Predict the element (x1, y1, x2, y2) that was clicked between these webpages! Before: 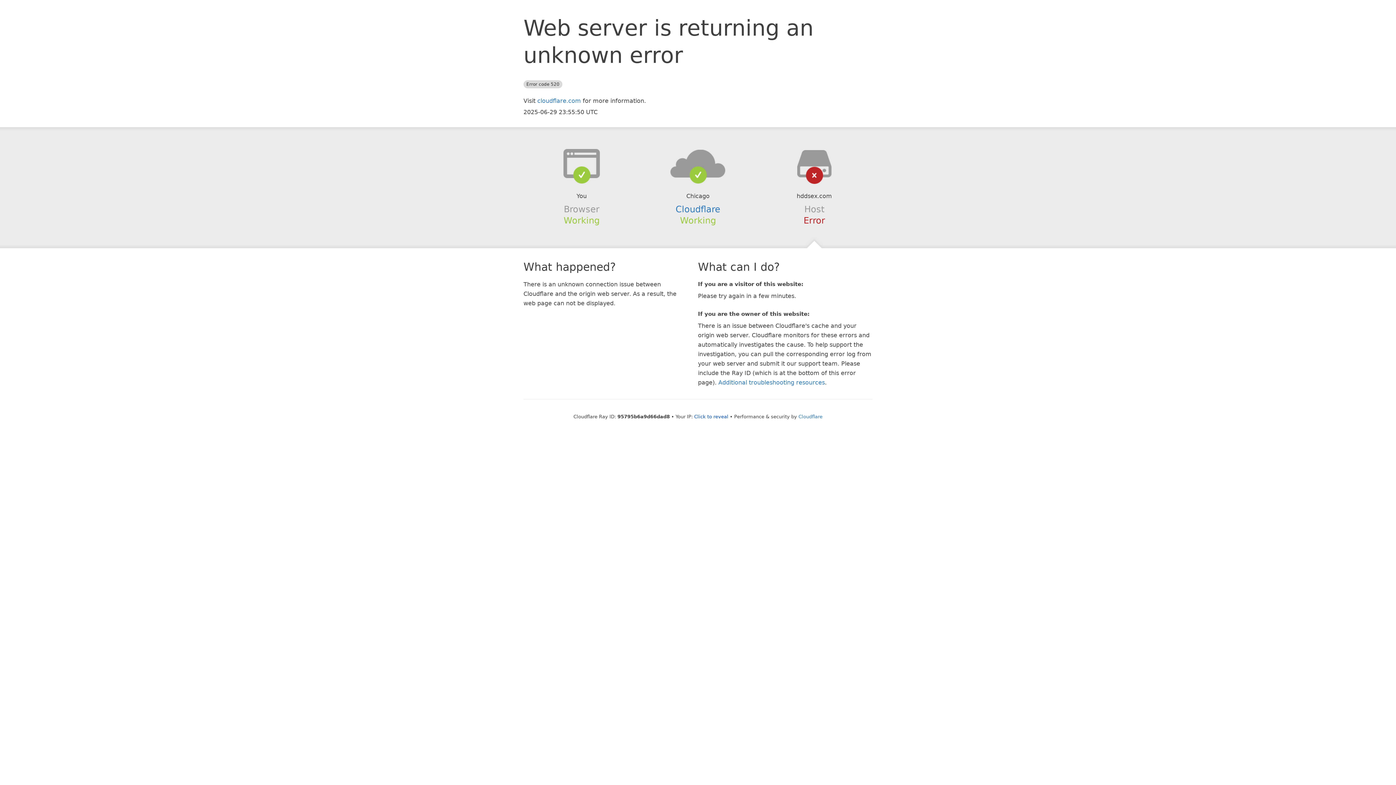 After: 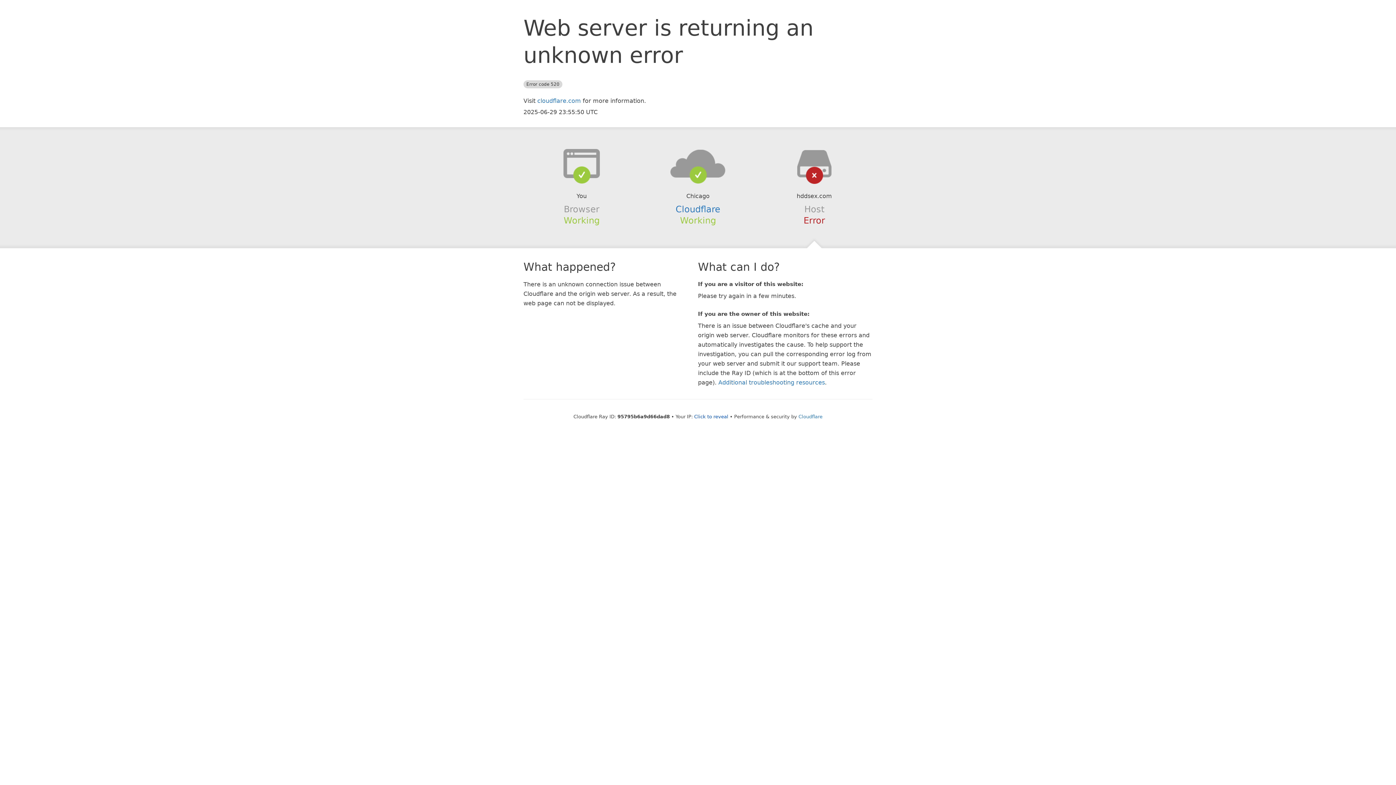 Action: bbox: (639, 148, 756, 178)